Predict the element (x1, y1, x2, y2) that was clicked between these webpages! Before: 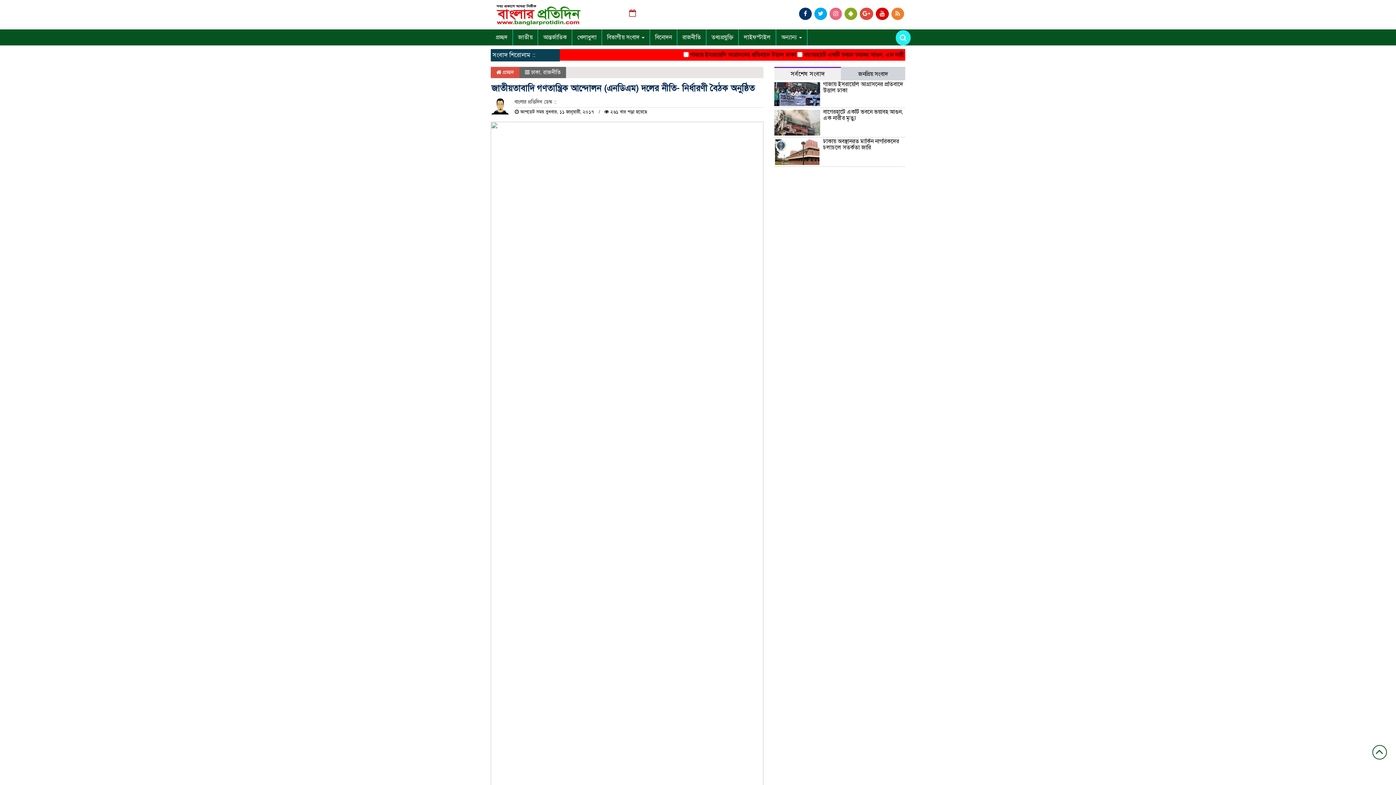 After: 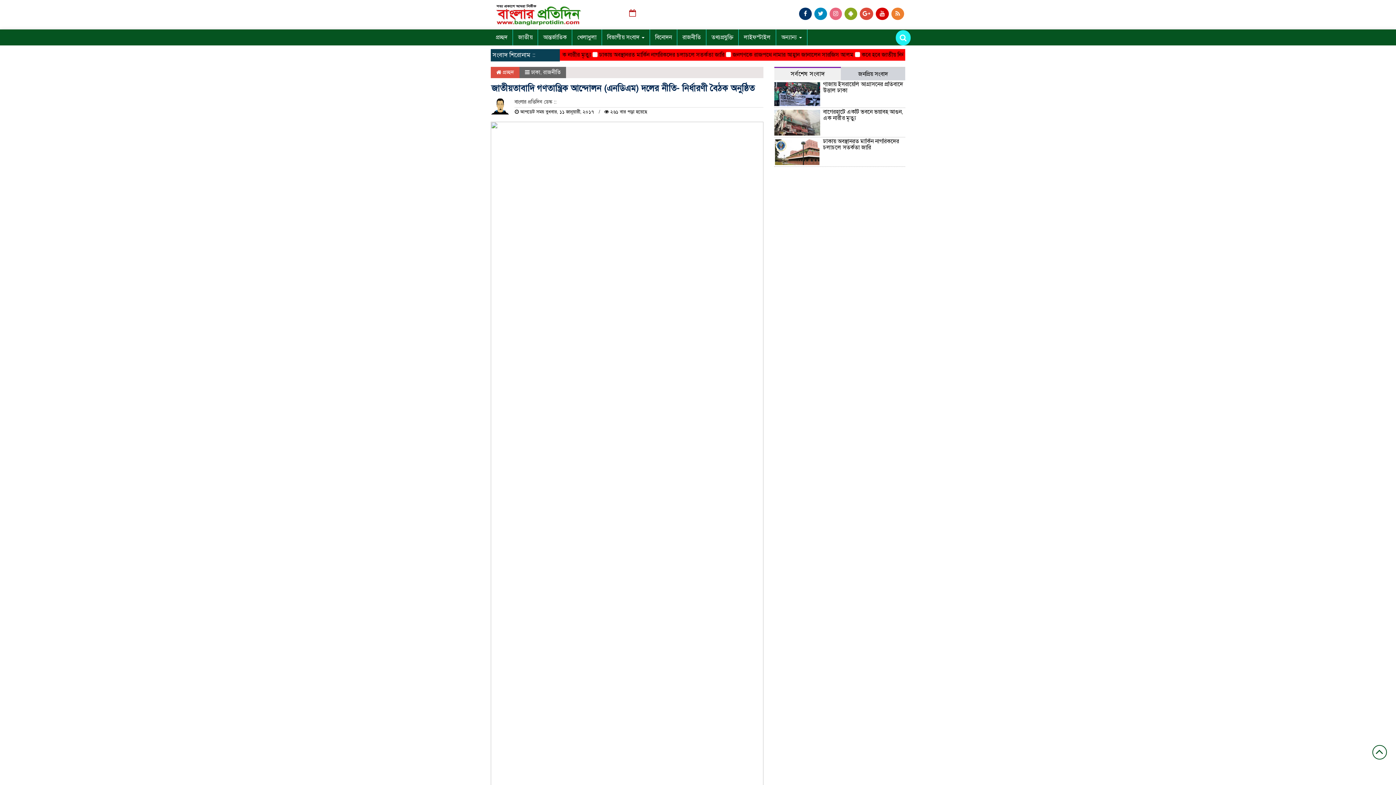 Action: bbox: (814, 7, 827, 20)